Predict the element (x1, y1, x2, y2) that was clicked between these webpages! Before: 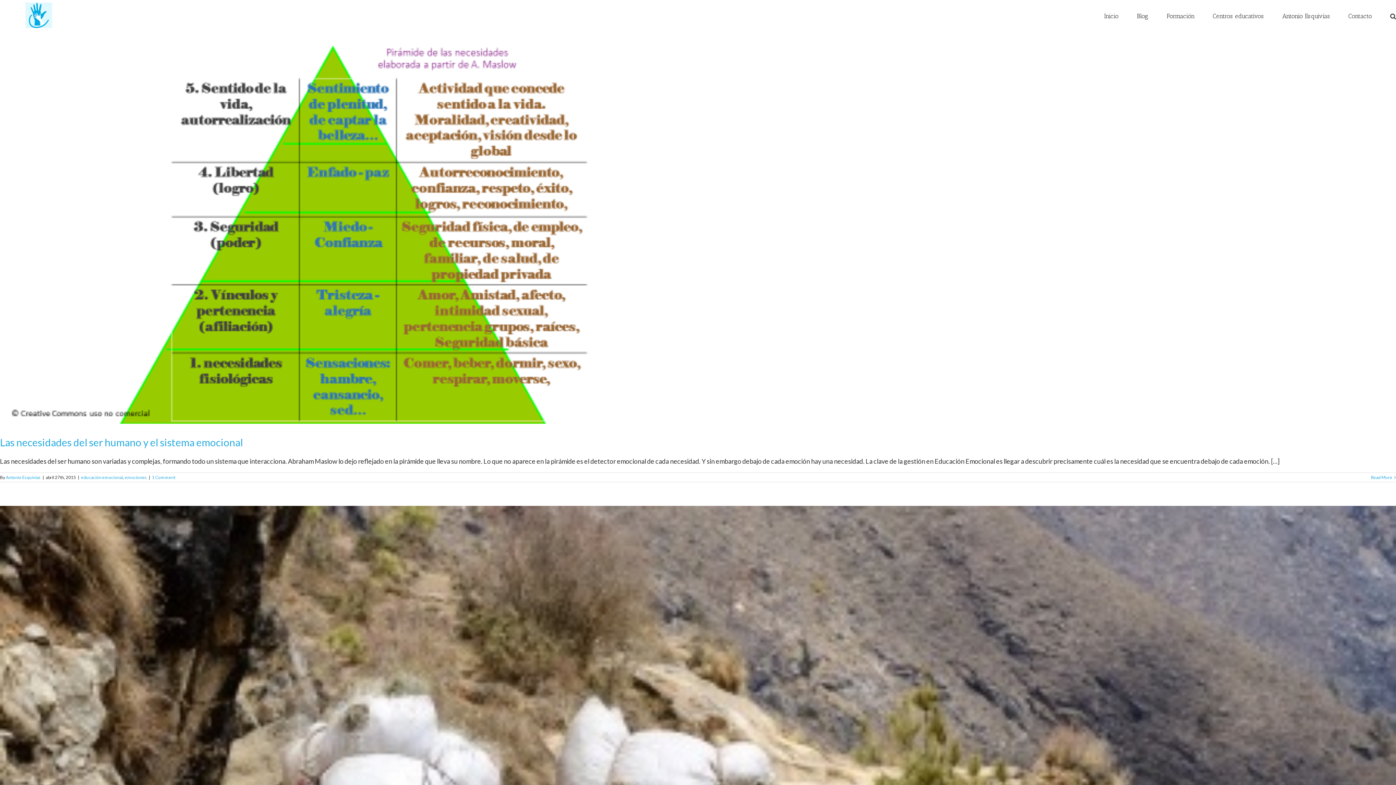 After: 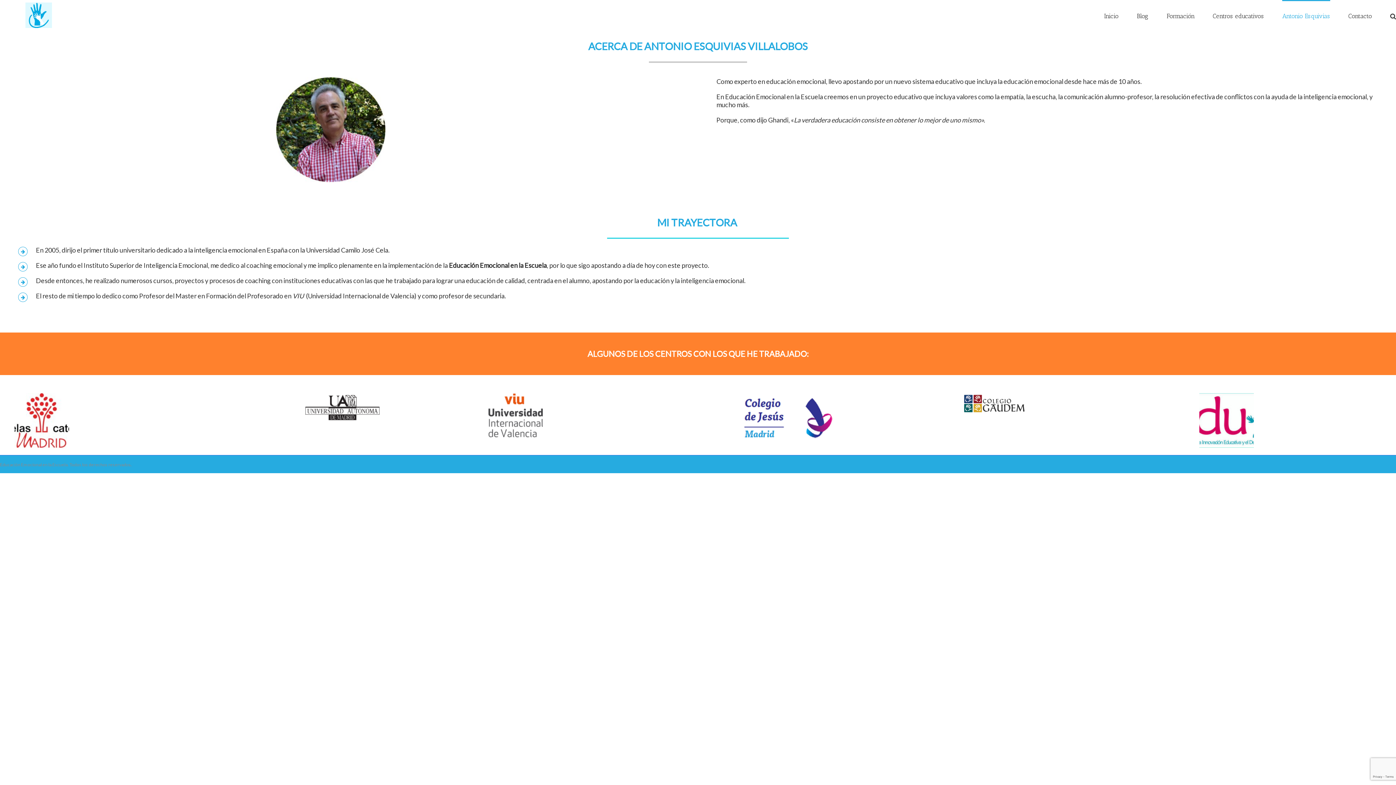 Action: label: Antonio Esquivias bbox: (1282, 0, 1330, 31)